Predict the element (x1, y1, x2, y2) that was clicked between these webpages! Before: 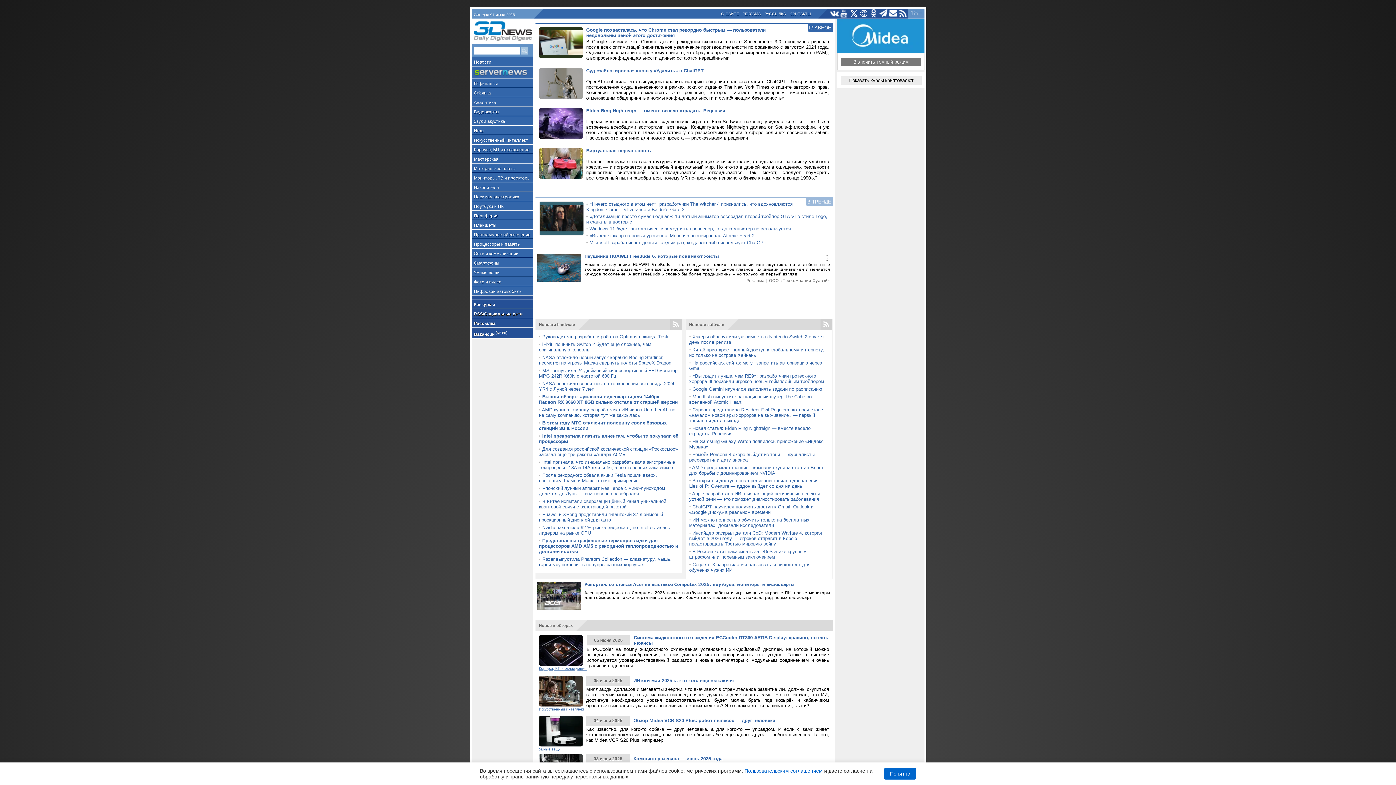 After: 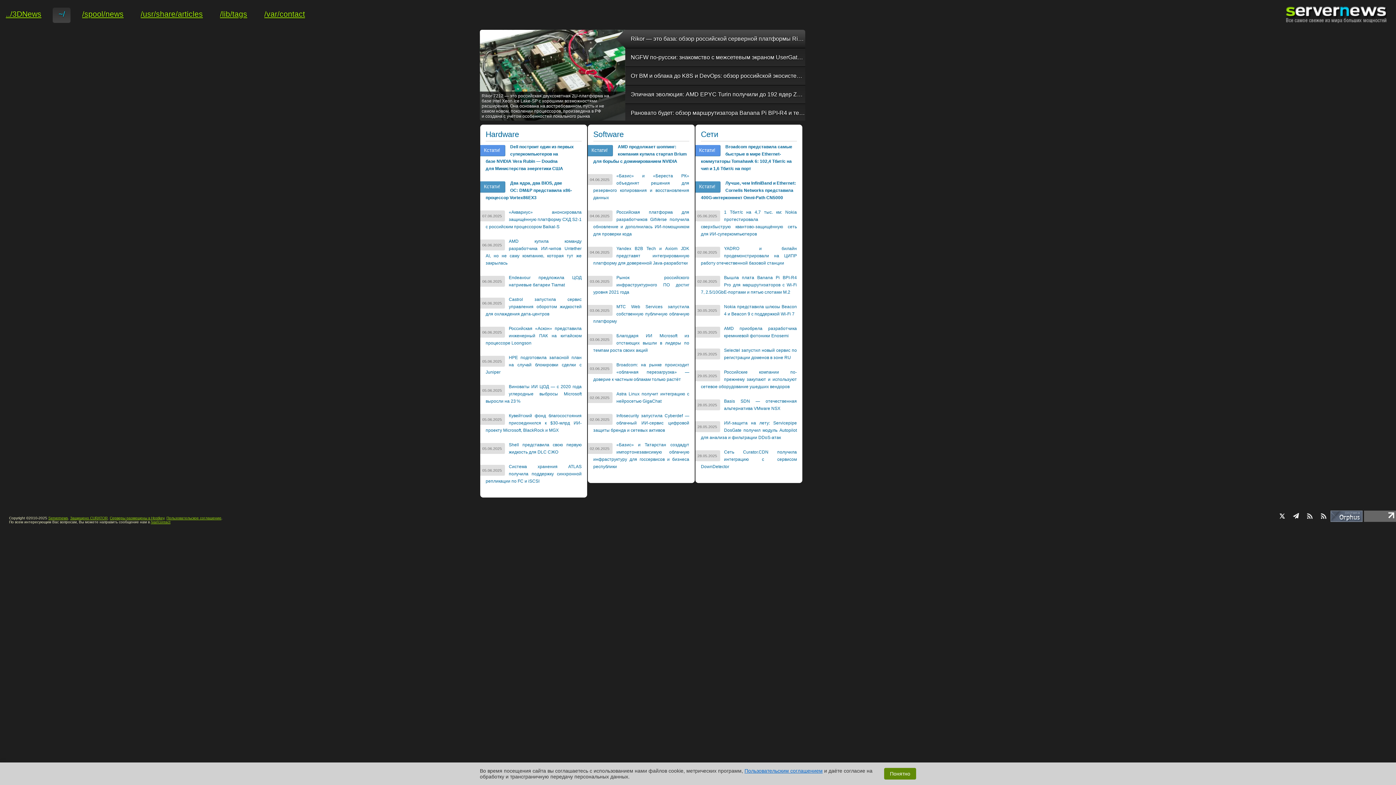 Action: bbox: (471, 66, 533, 78)